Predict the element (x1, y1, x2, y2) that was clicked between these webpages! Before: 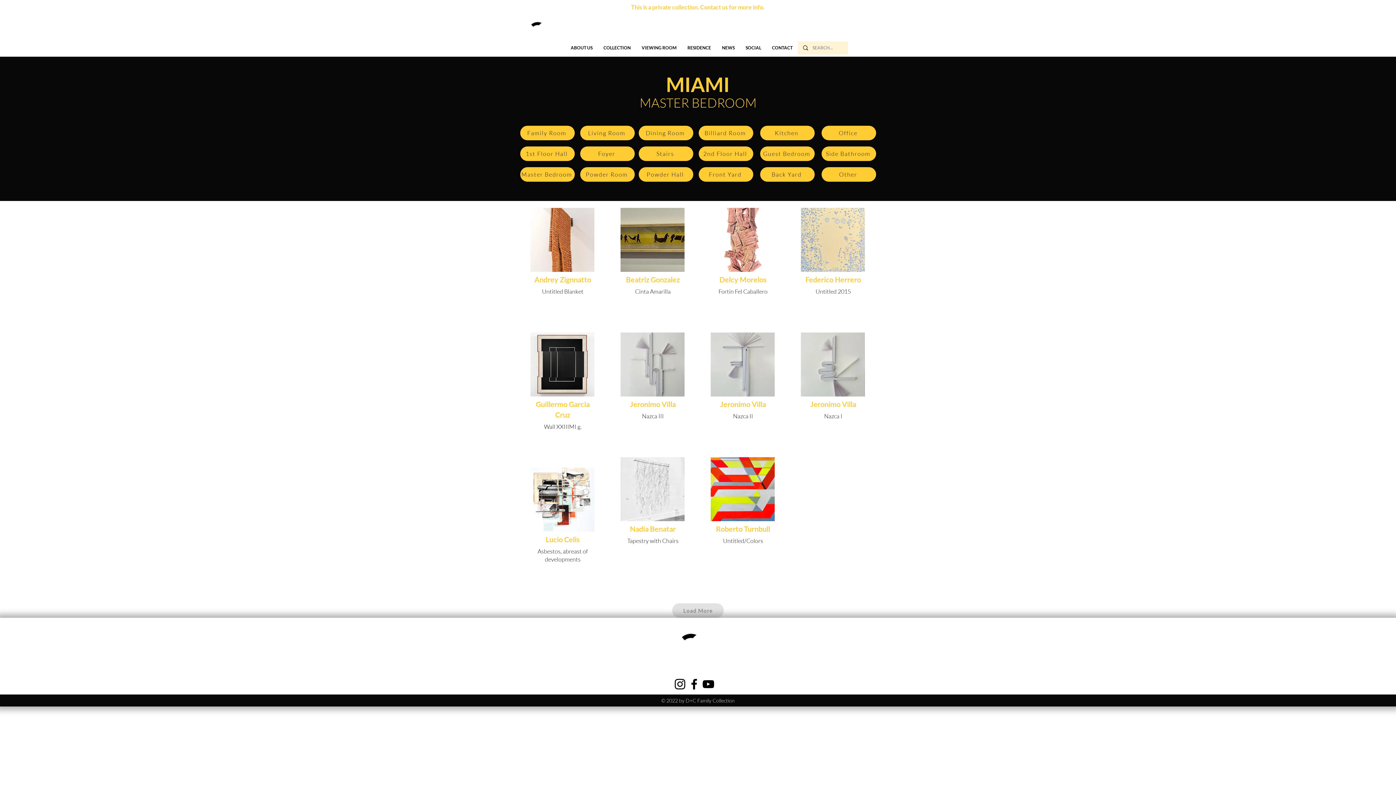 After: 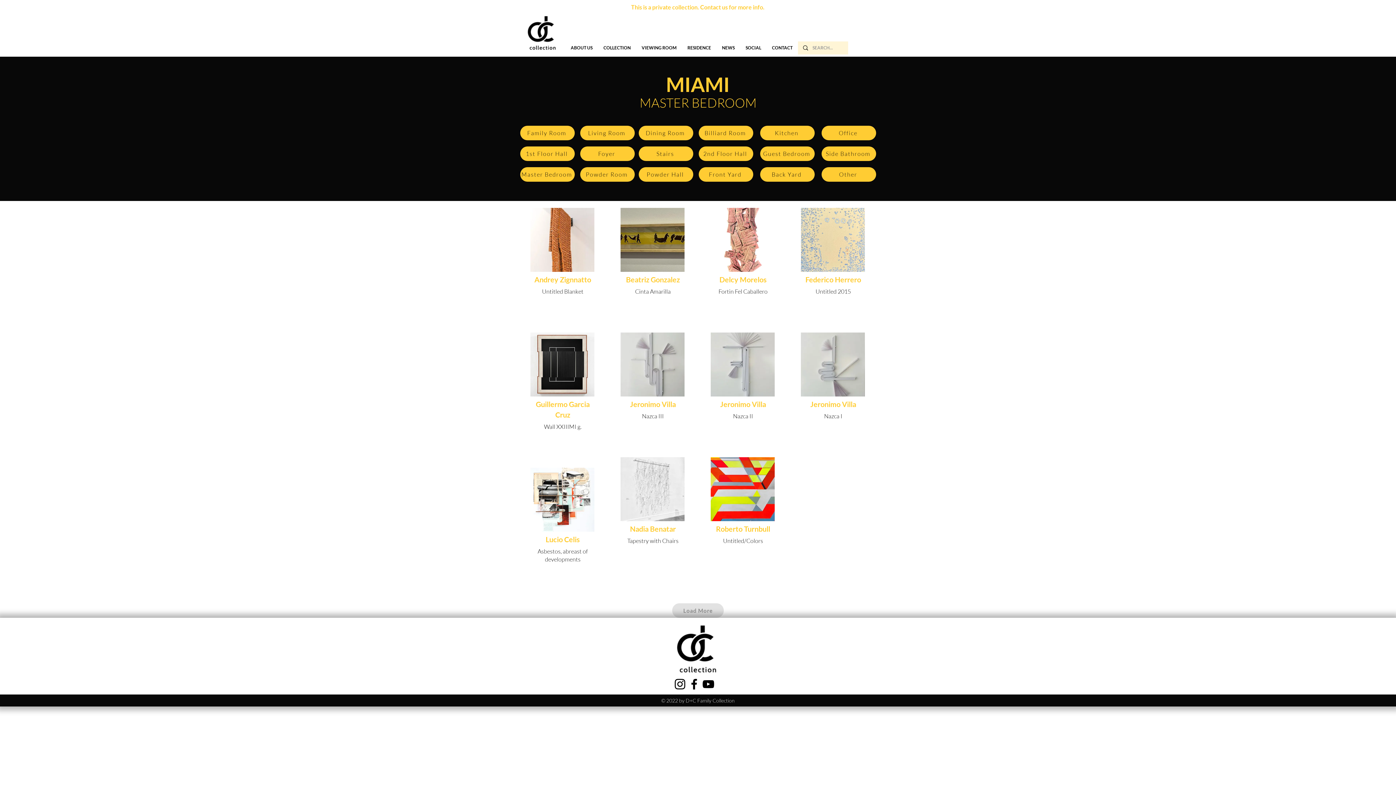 Action: label: VIEWING ROOM bbox: (636, 41, 682, 54)